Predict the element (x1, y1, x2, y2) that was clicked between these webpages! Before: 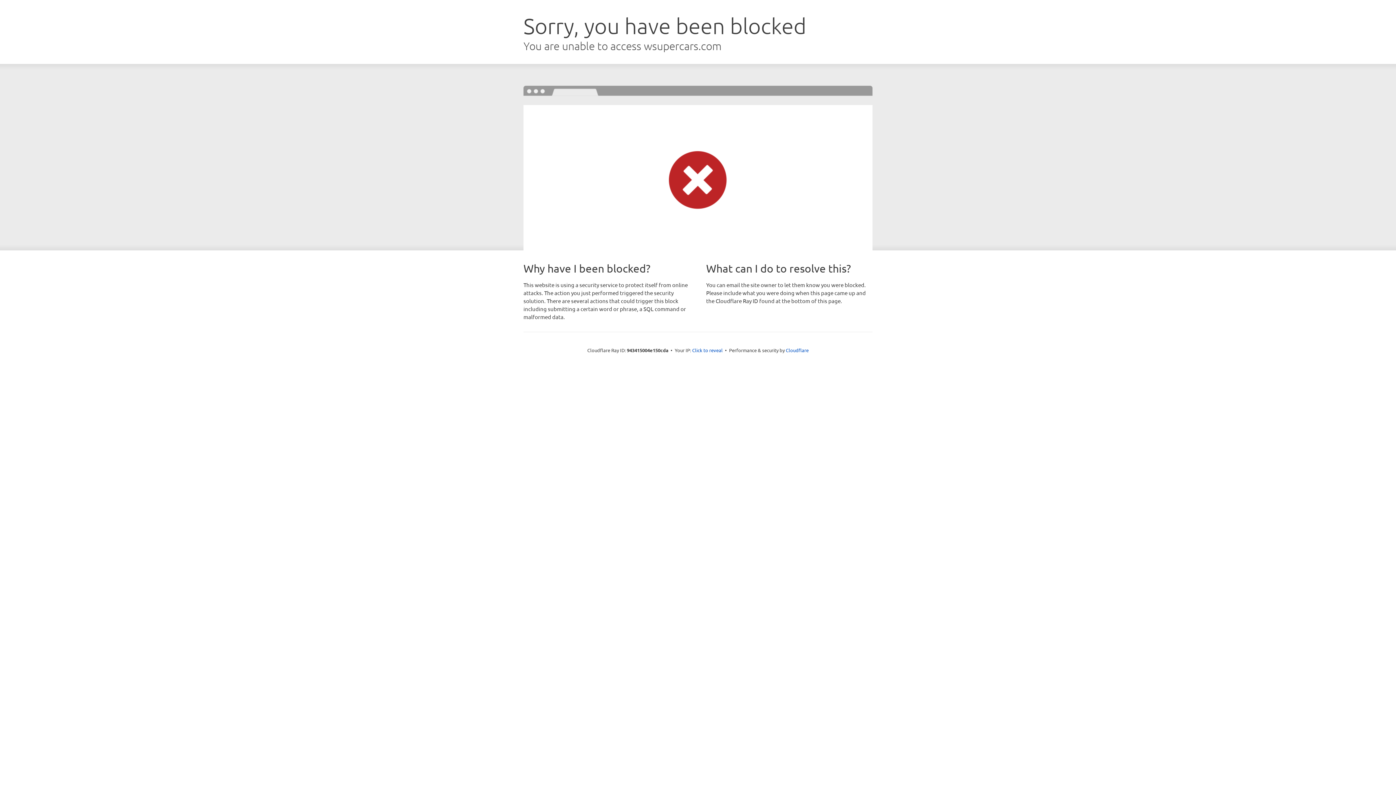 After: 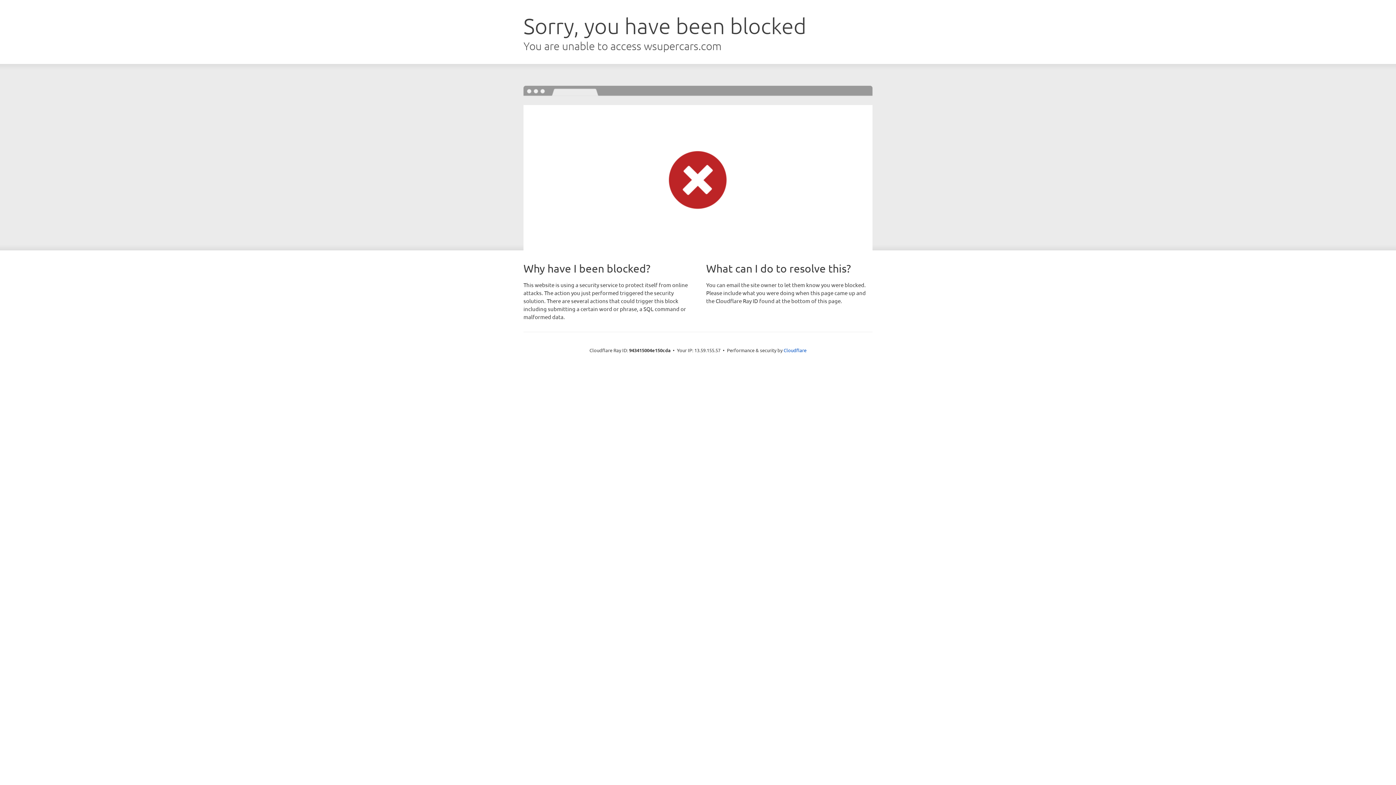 Action: bbox: (692, 346, 722, 353) label: Click to reveal